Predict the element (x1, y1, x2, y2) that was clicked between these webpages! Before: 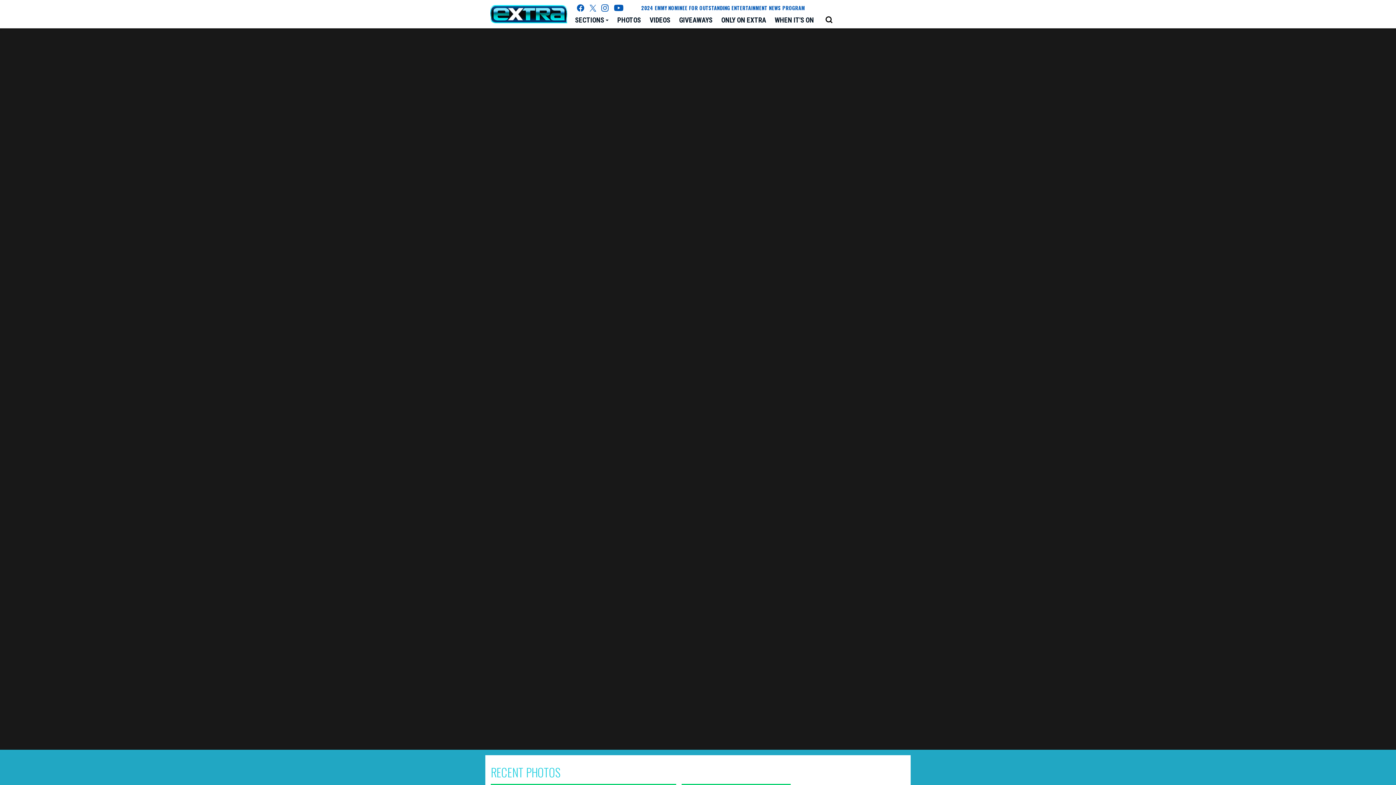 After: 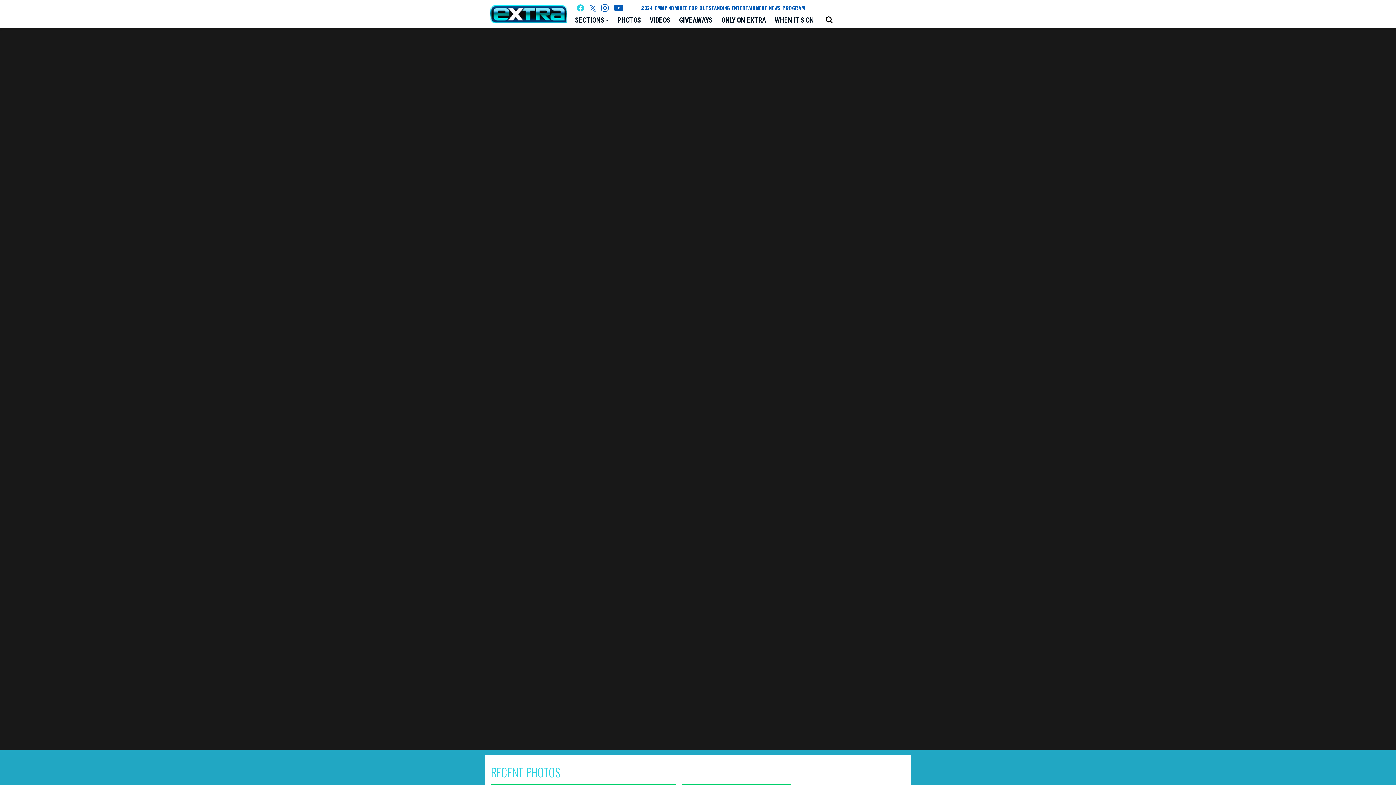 Action: label: Extra TV facebook (opens in a new window) bbox: (577, 4, 584, 11)